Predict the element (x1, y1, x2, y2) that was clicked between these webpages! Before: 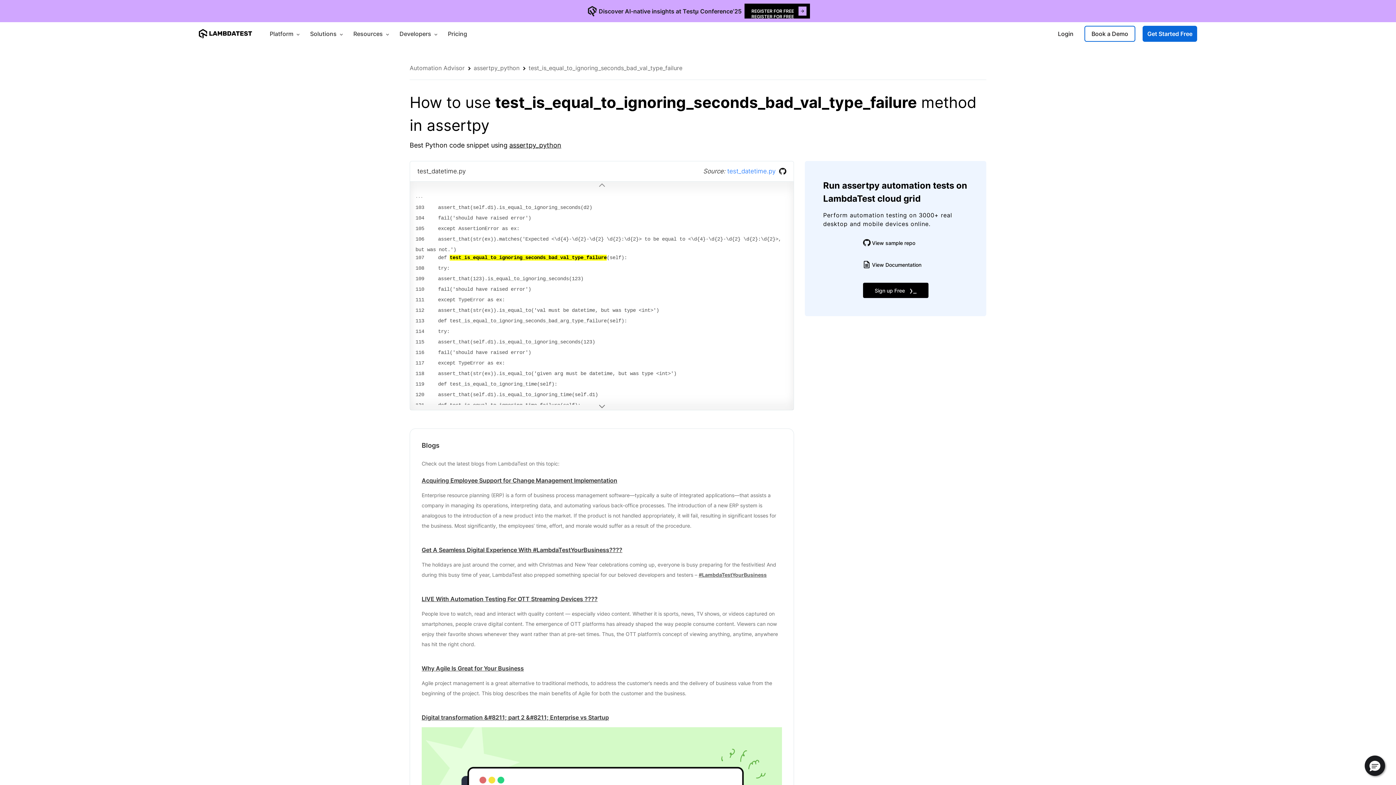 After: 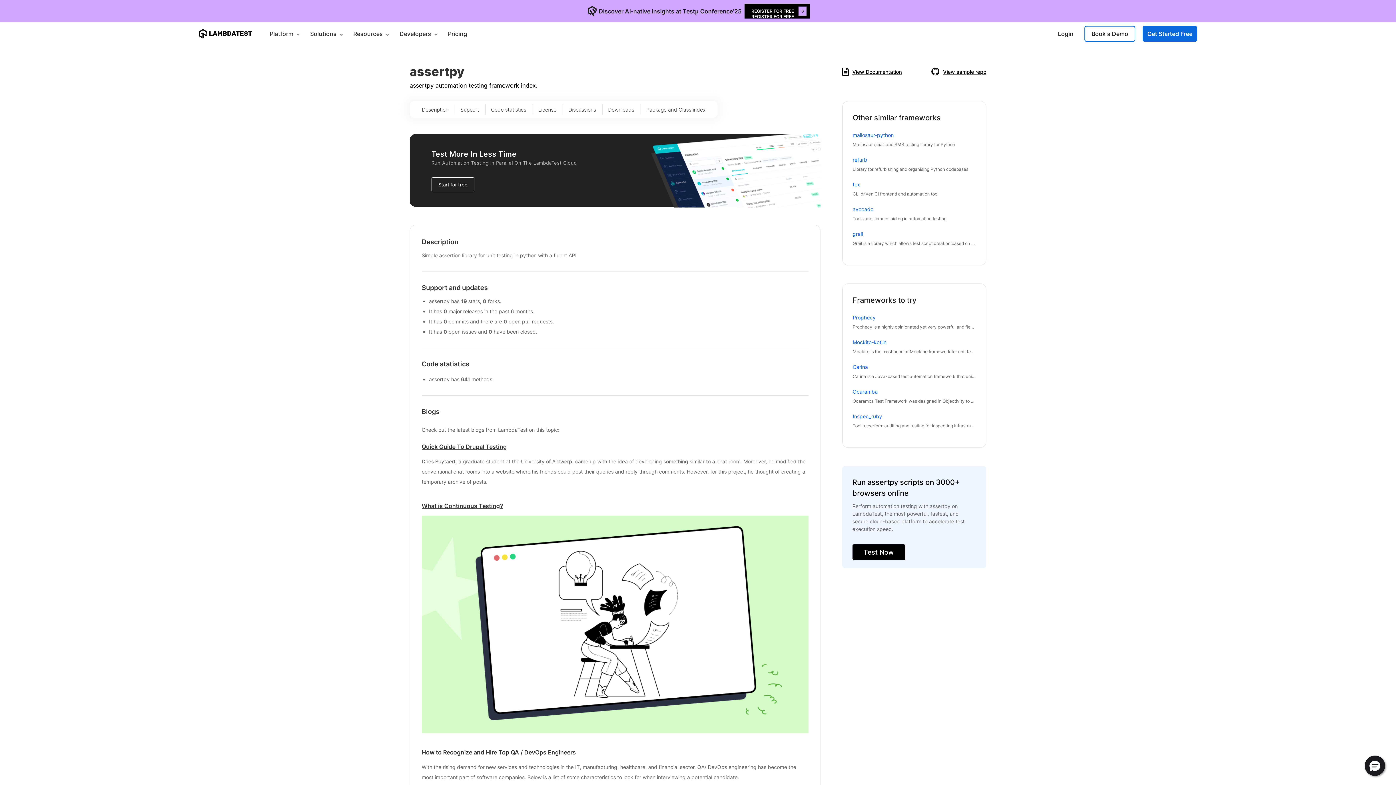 Action: label: assertpy_python bbox: (473, 64, 519, 71)